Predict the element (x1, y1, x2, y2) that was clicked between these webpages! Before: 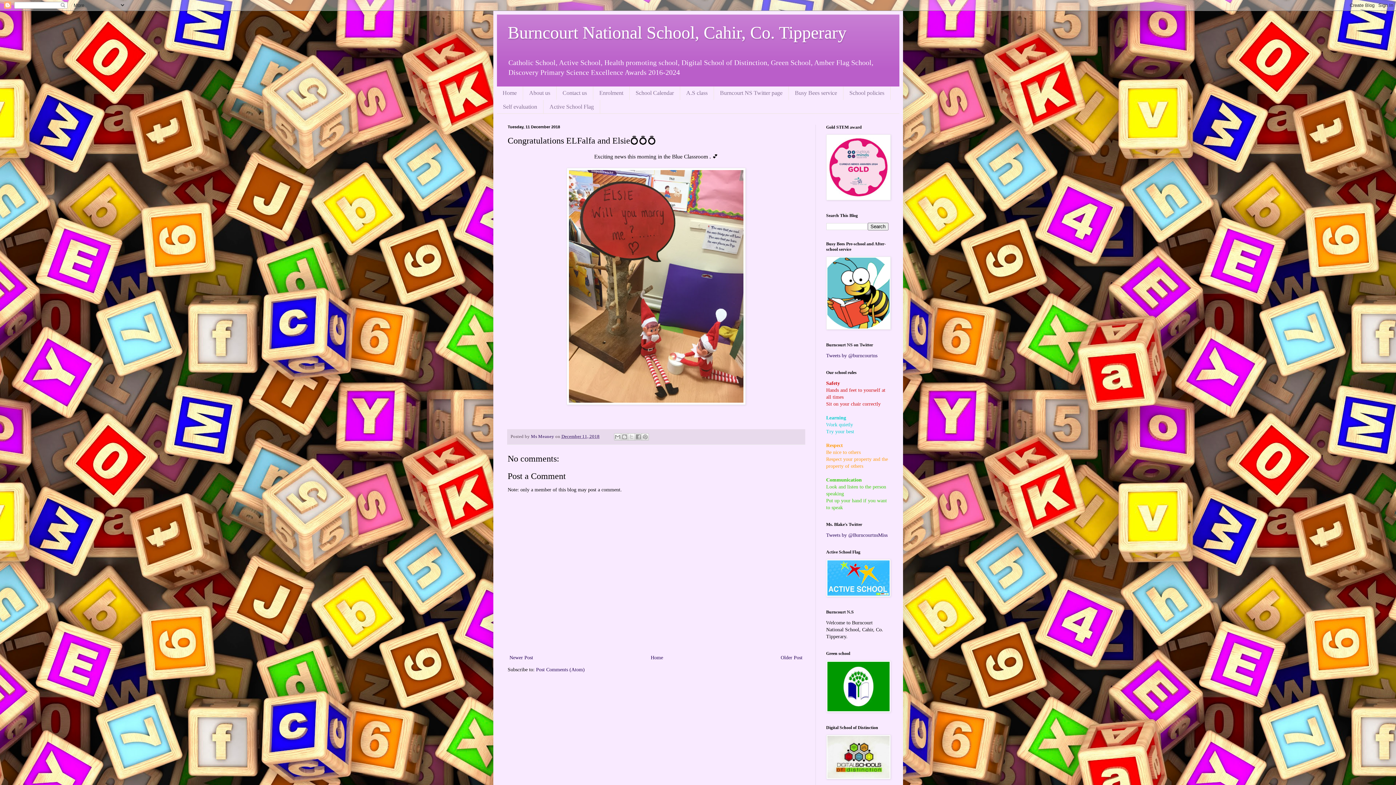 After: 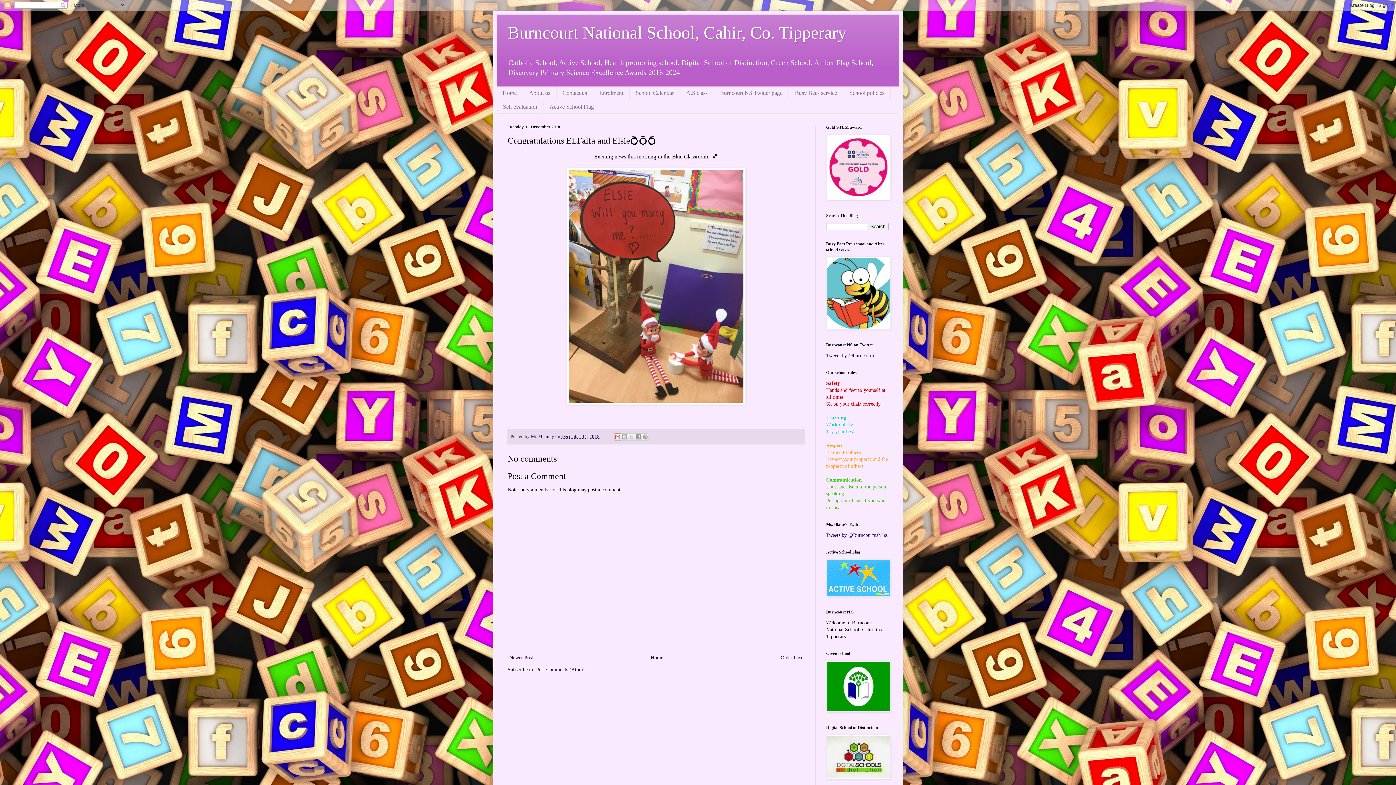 Action: label: Email This bbox: (614, 433, 621, 440)